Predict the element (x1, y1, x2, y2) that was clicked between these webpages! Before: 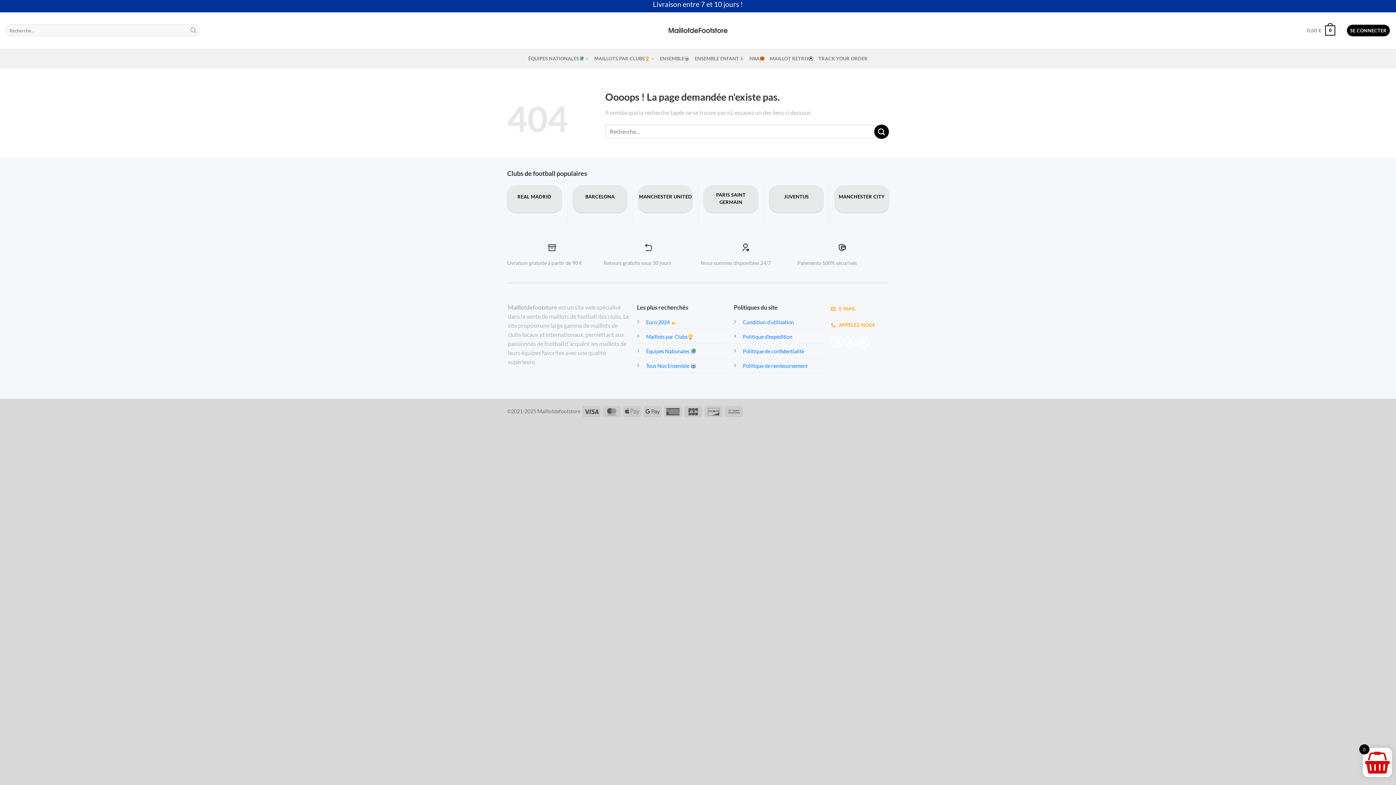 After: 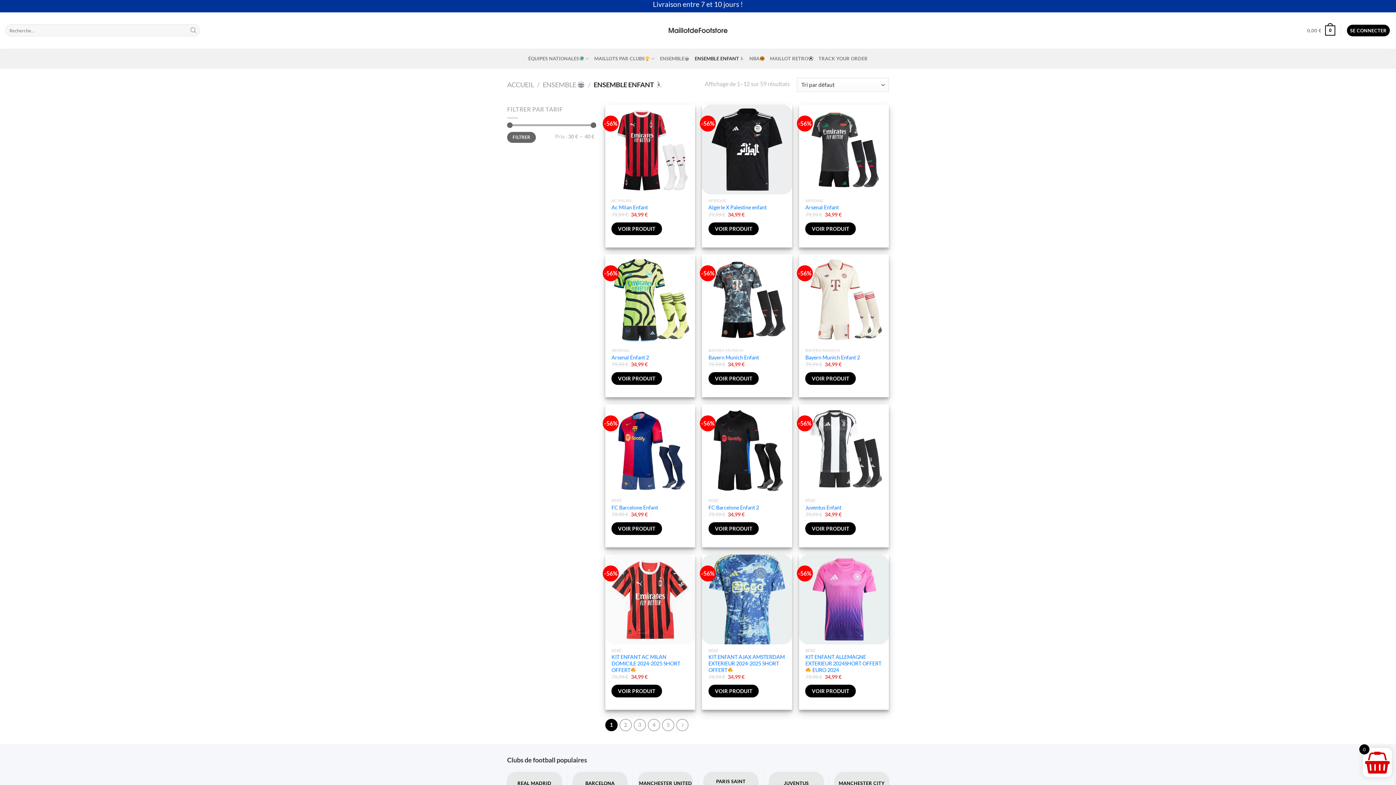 Action: label: ENSEMBLE ENFANT bbox: (694, 51, 744, 65)